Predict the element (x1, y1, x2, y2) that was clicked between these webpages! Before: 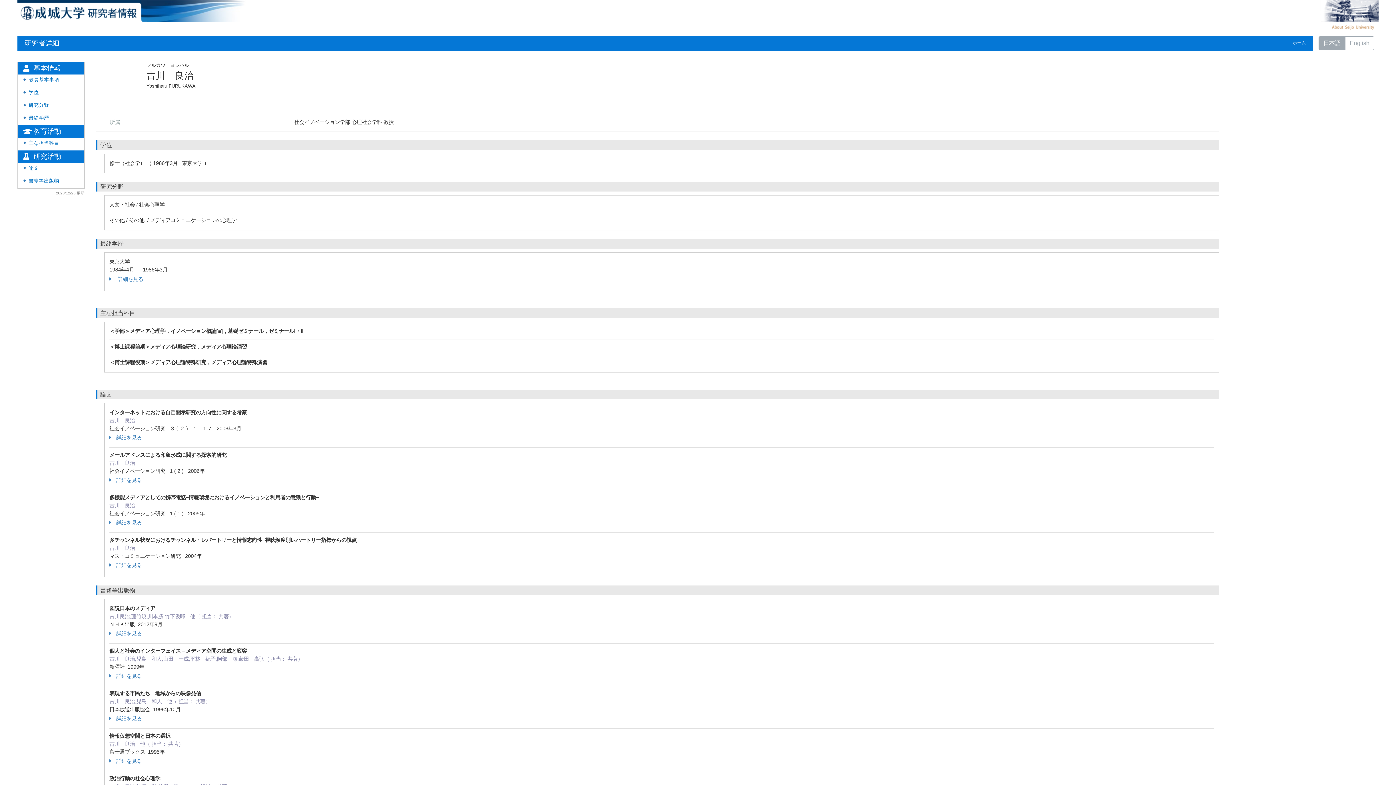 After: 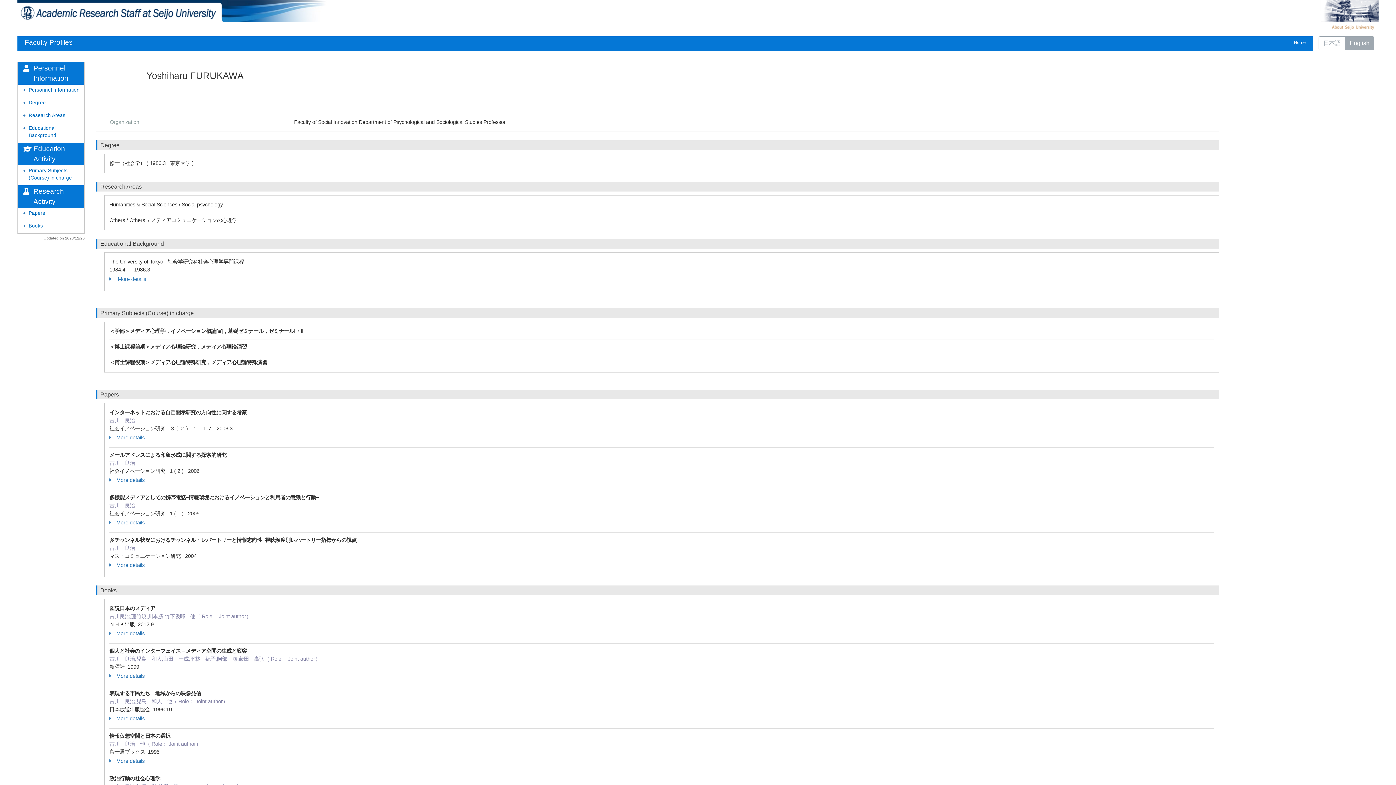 Action: label: English bbox: (1350, 40, 1369, 46)